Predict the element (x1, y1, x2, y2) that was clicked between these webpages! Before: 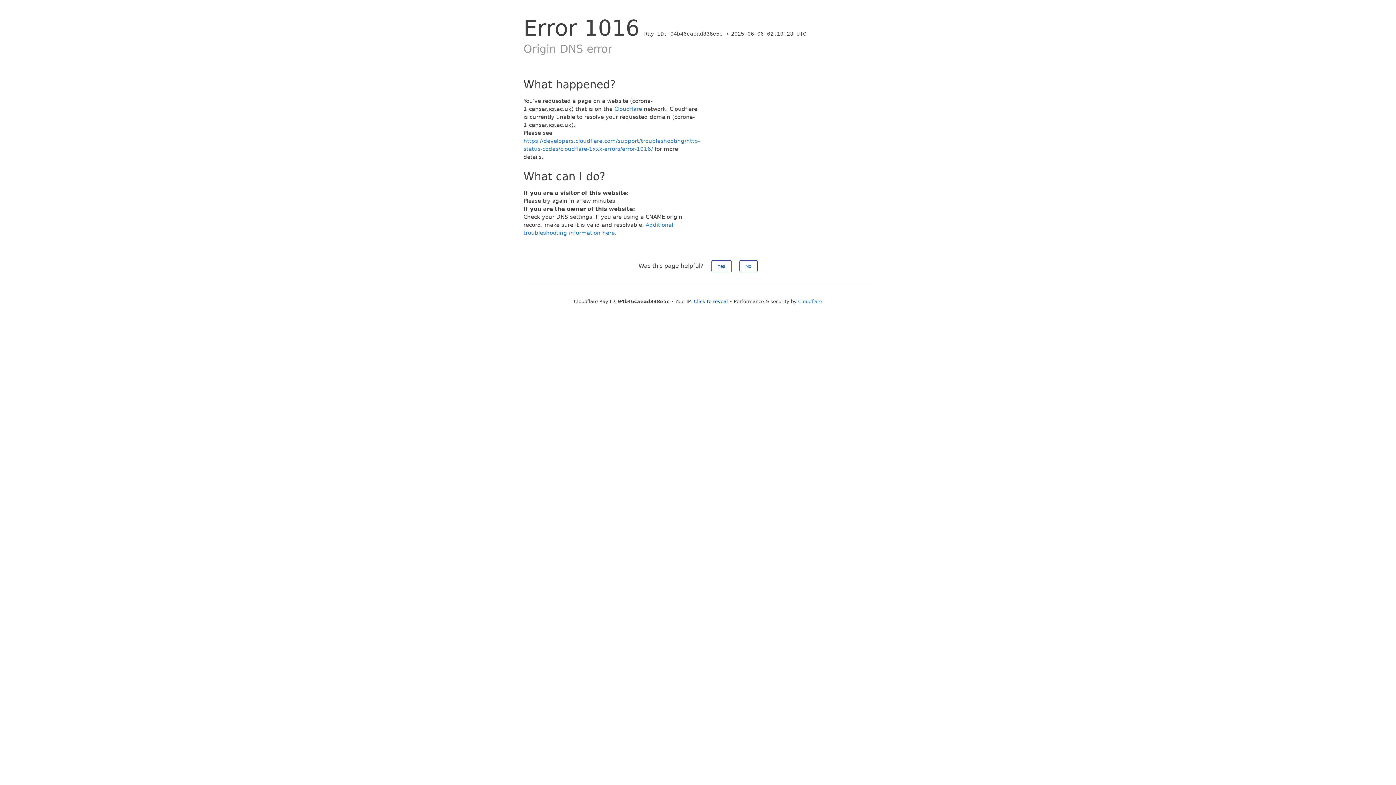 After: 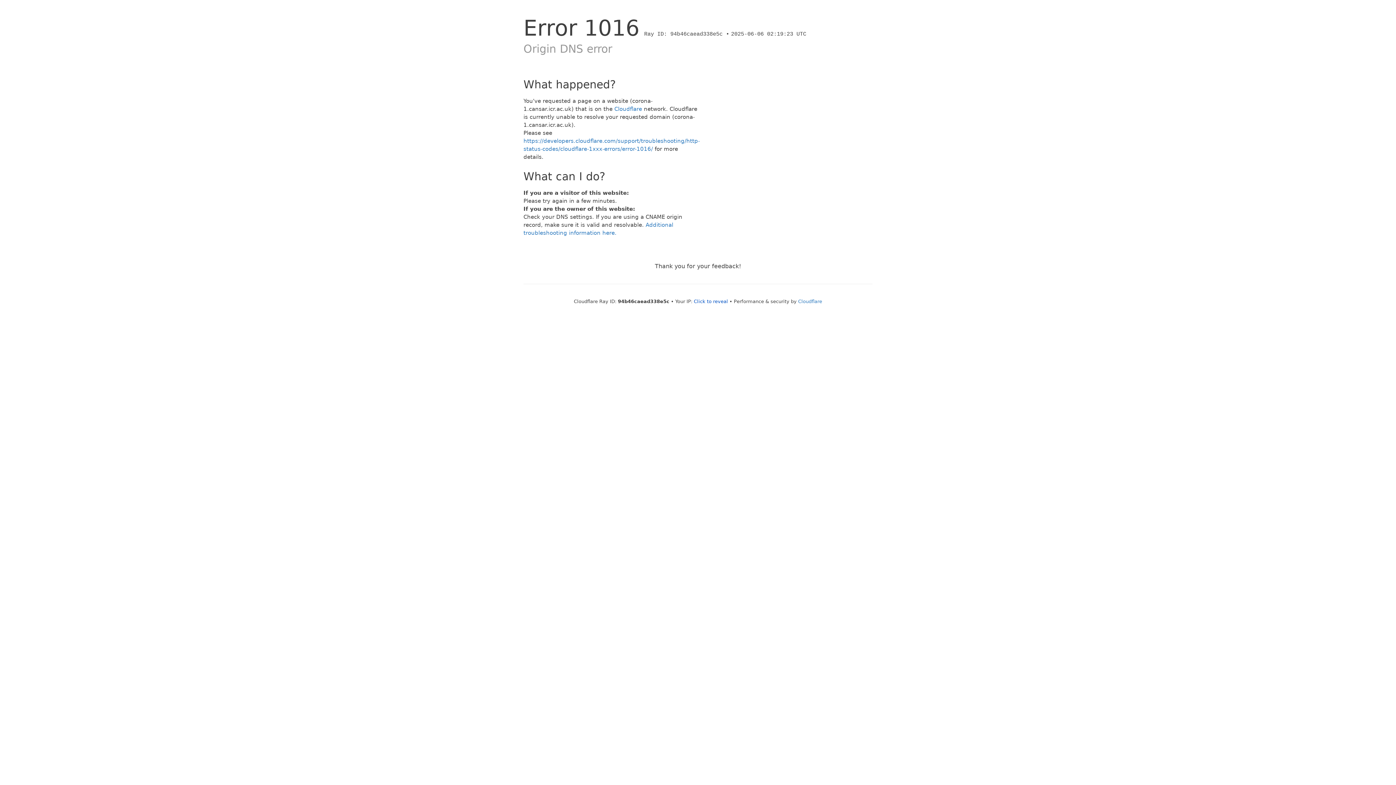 Action: label: Yes bbox: (711, 260, 731, 272)